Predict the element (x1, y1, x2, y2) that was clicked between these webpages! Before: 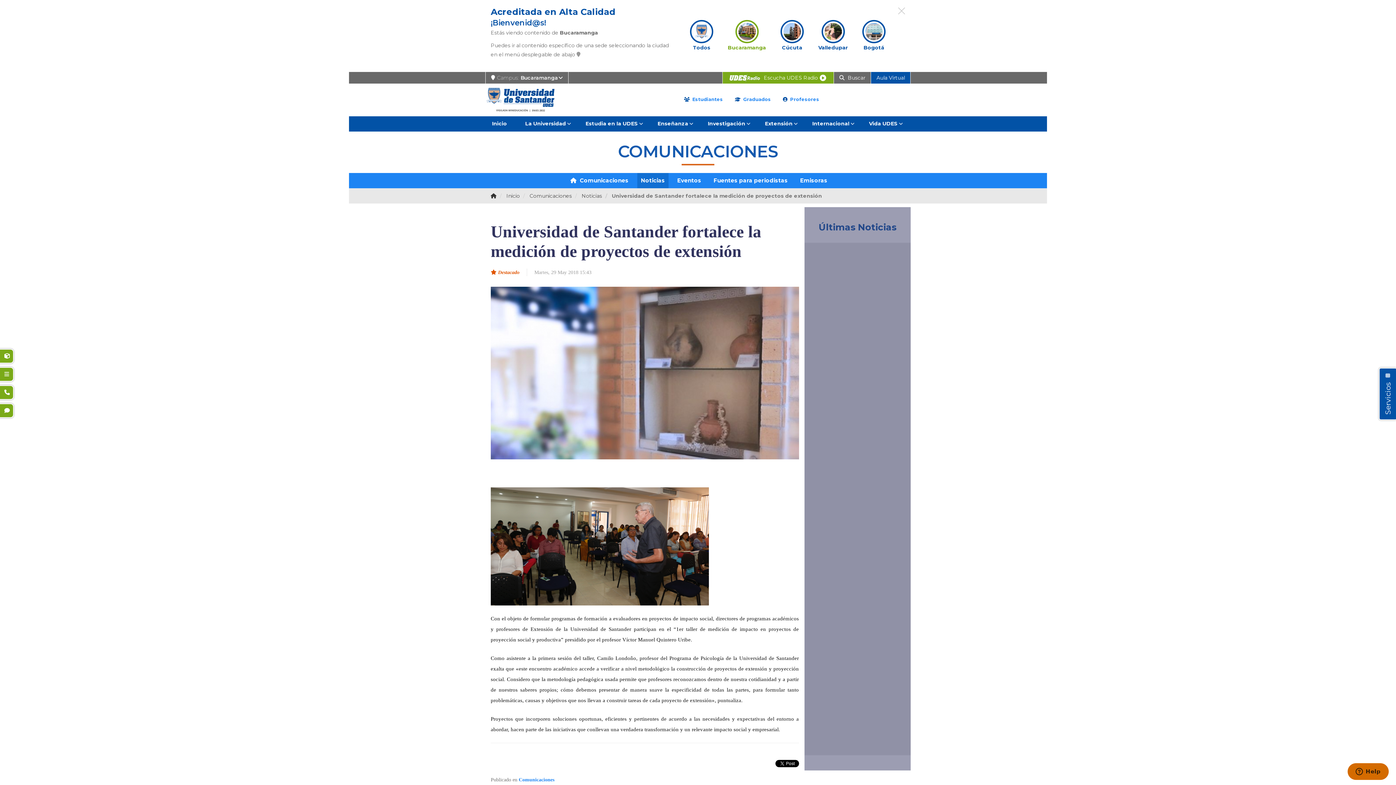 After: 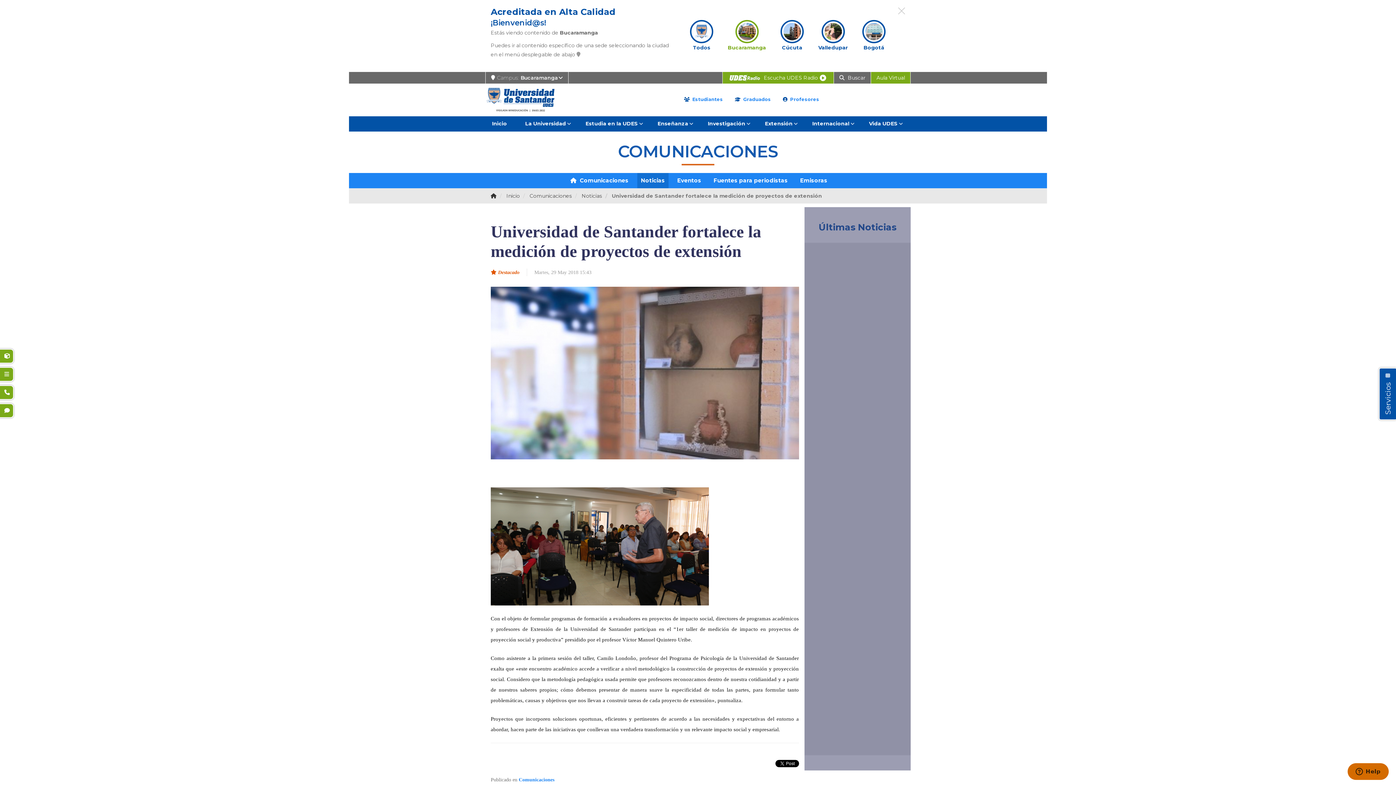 Action: bbox: (876, 72, 905, 83) label: Enlace